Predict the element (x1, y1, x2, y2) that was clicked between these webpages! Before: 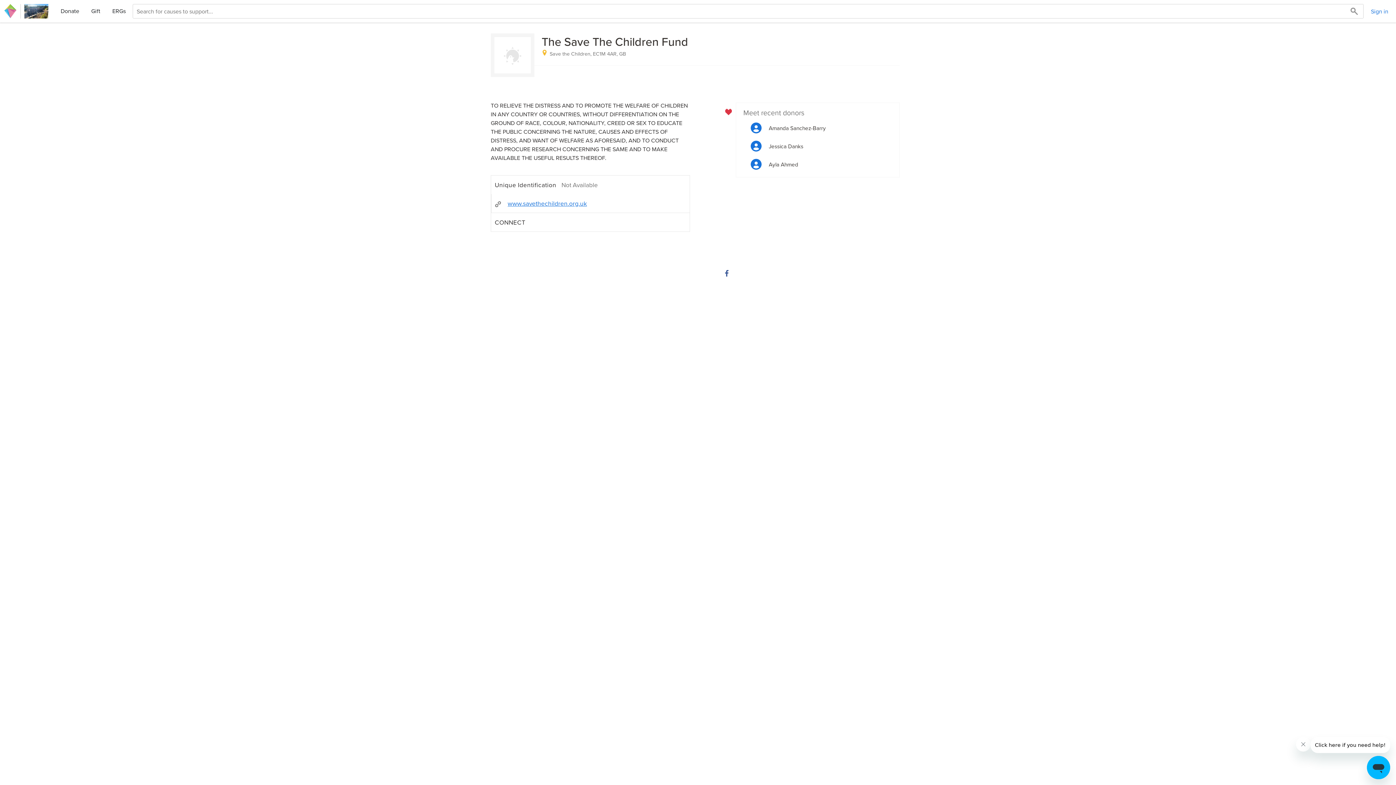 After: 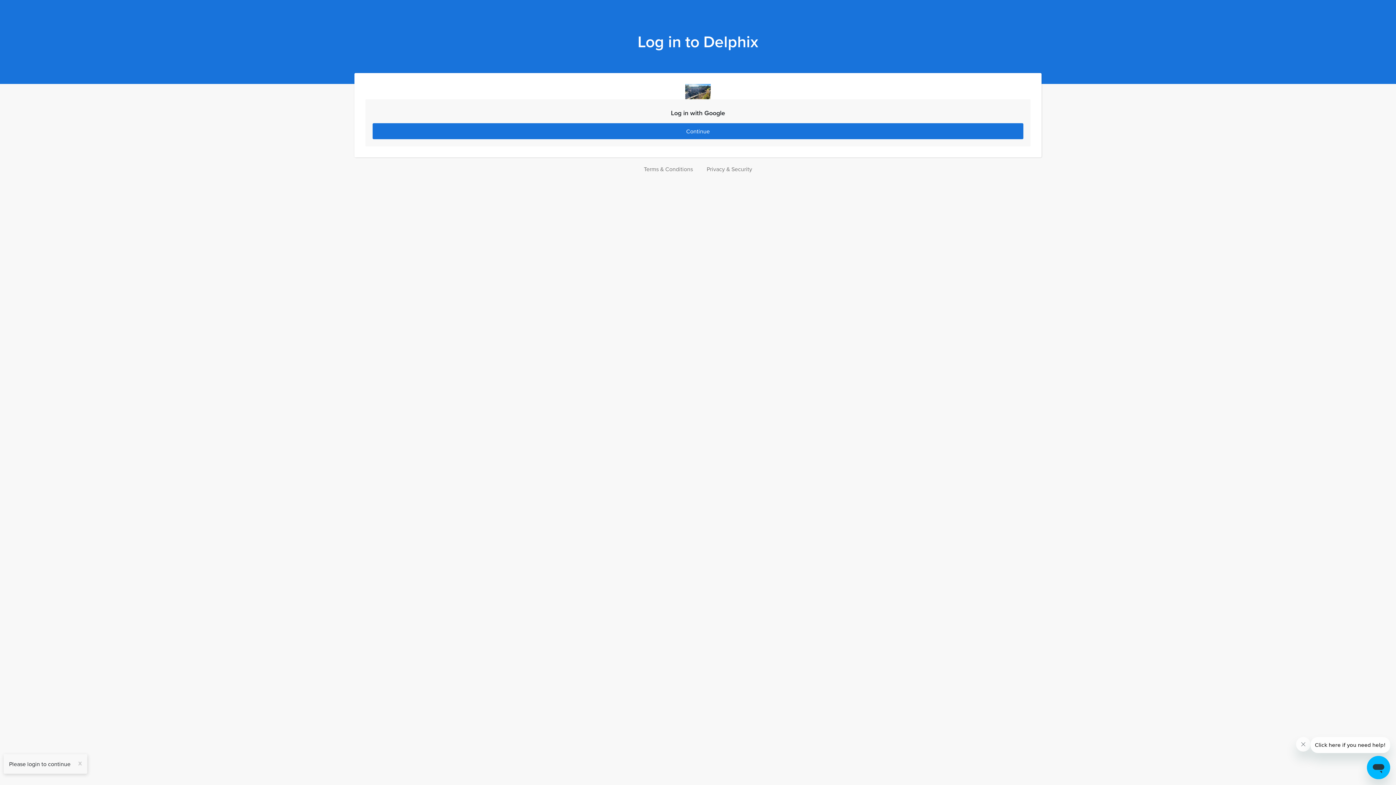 Action: label: Gift bbox: (86, 4, 105, 17)